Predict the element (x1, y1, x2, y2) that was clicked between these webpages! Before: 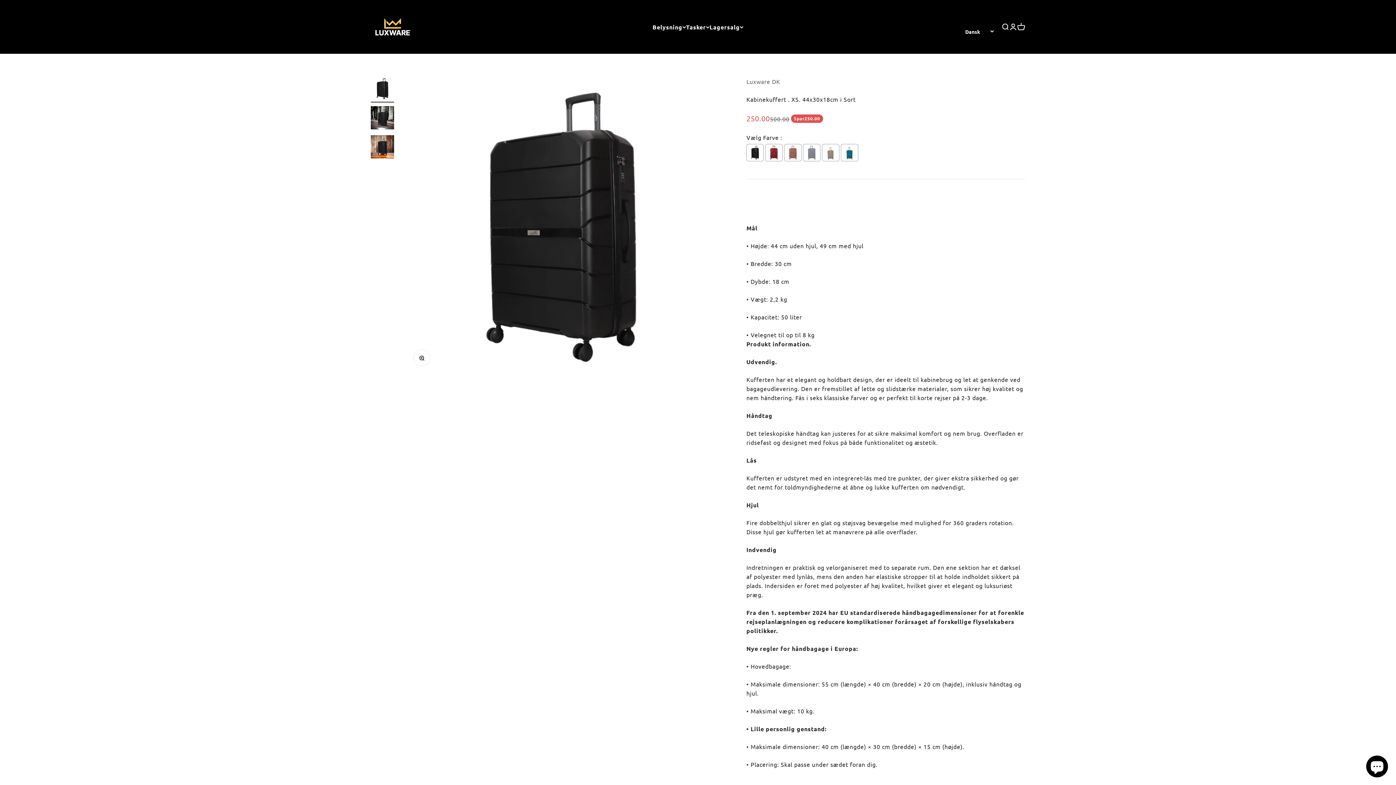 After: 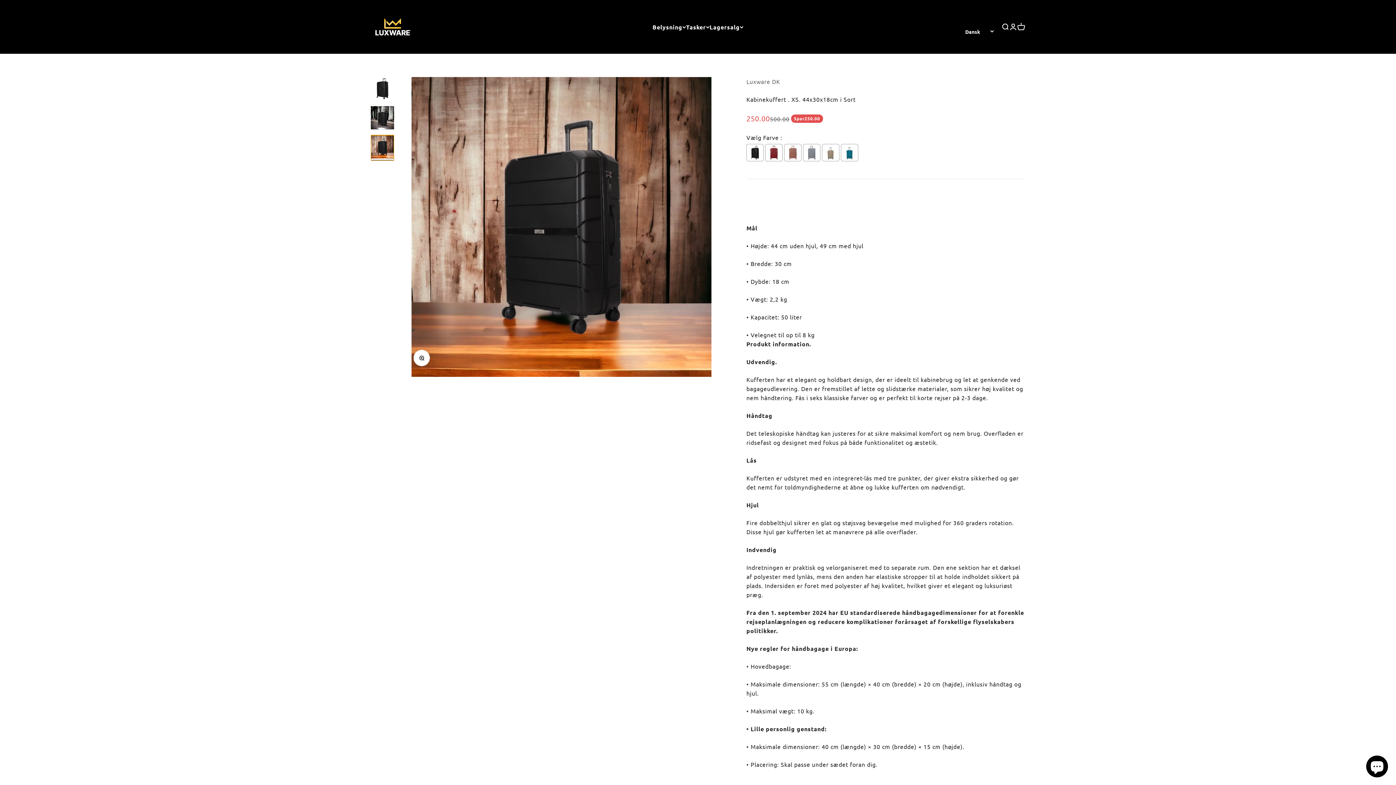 Action: label: Gå til element 3 bbox: (370, 135, 394, 160)